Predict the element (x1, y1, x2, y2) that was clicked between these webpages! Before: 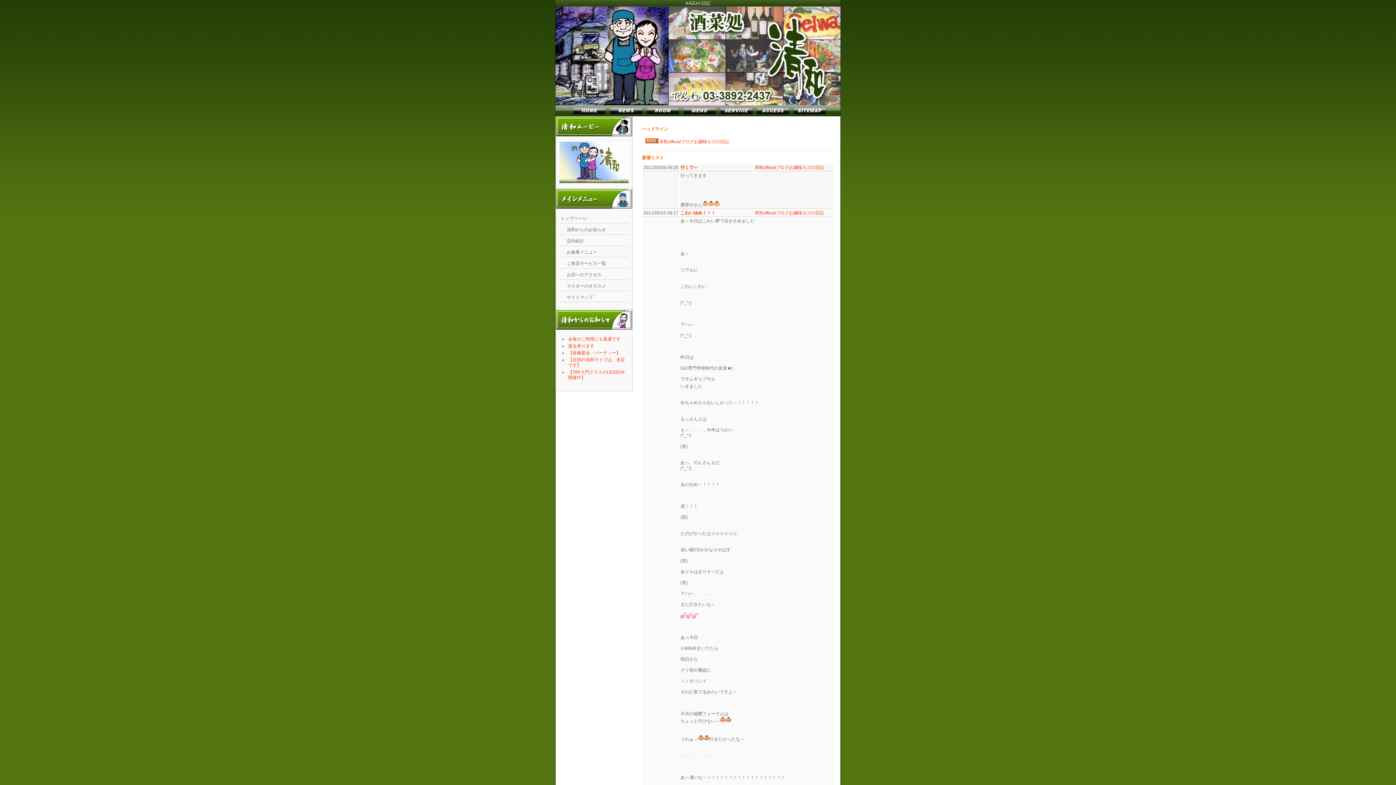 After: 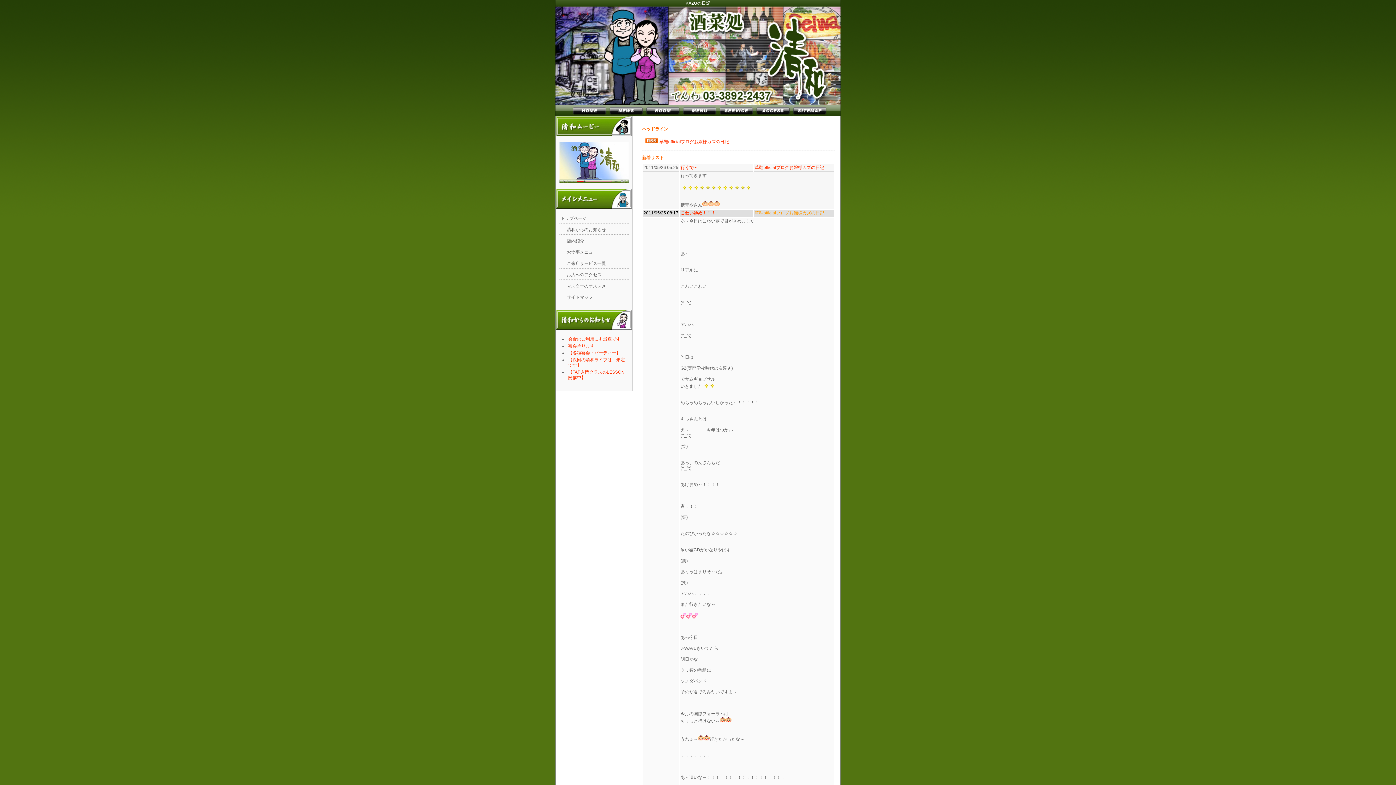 Action: bbox: (754, 210, 824, 215) label: 草鞋officialブログお嬢様カズの日記